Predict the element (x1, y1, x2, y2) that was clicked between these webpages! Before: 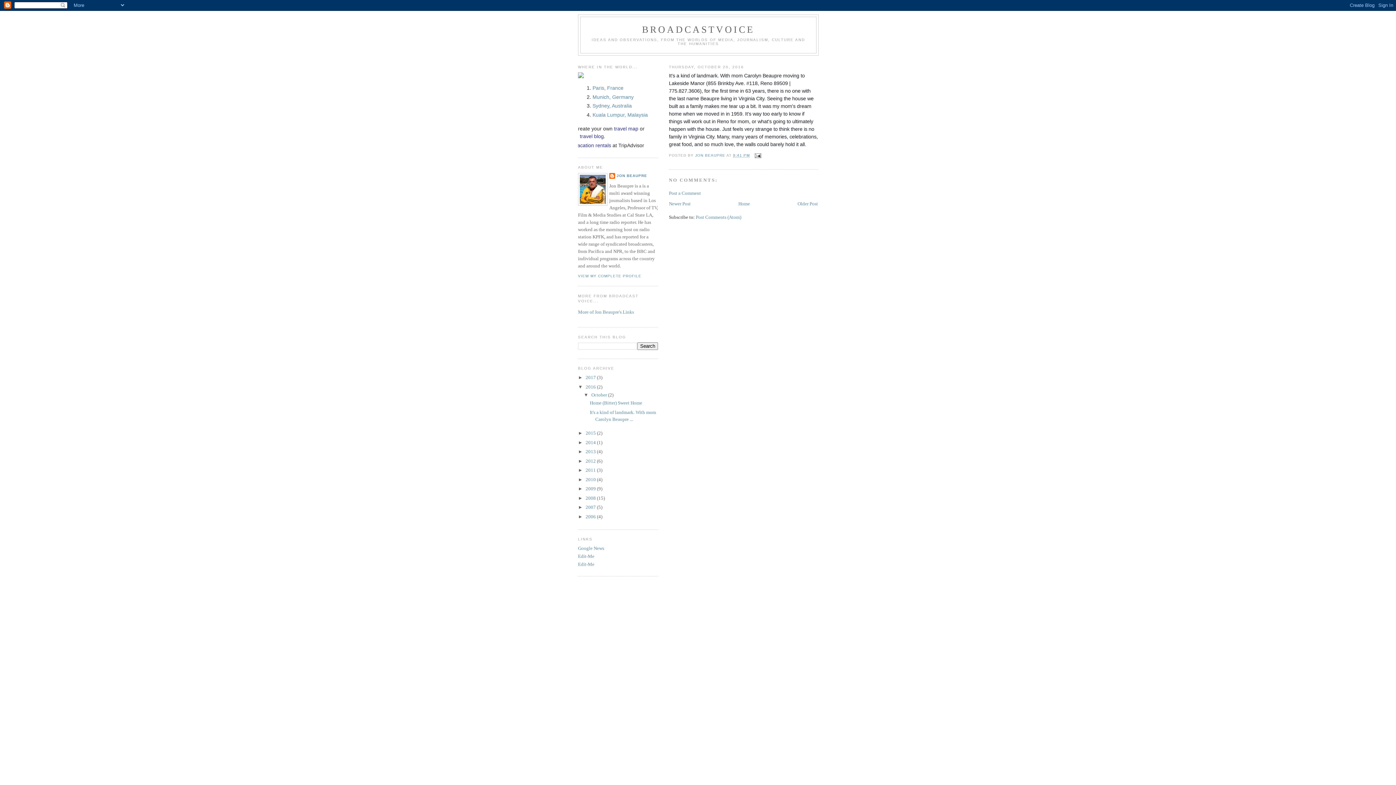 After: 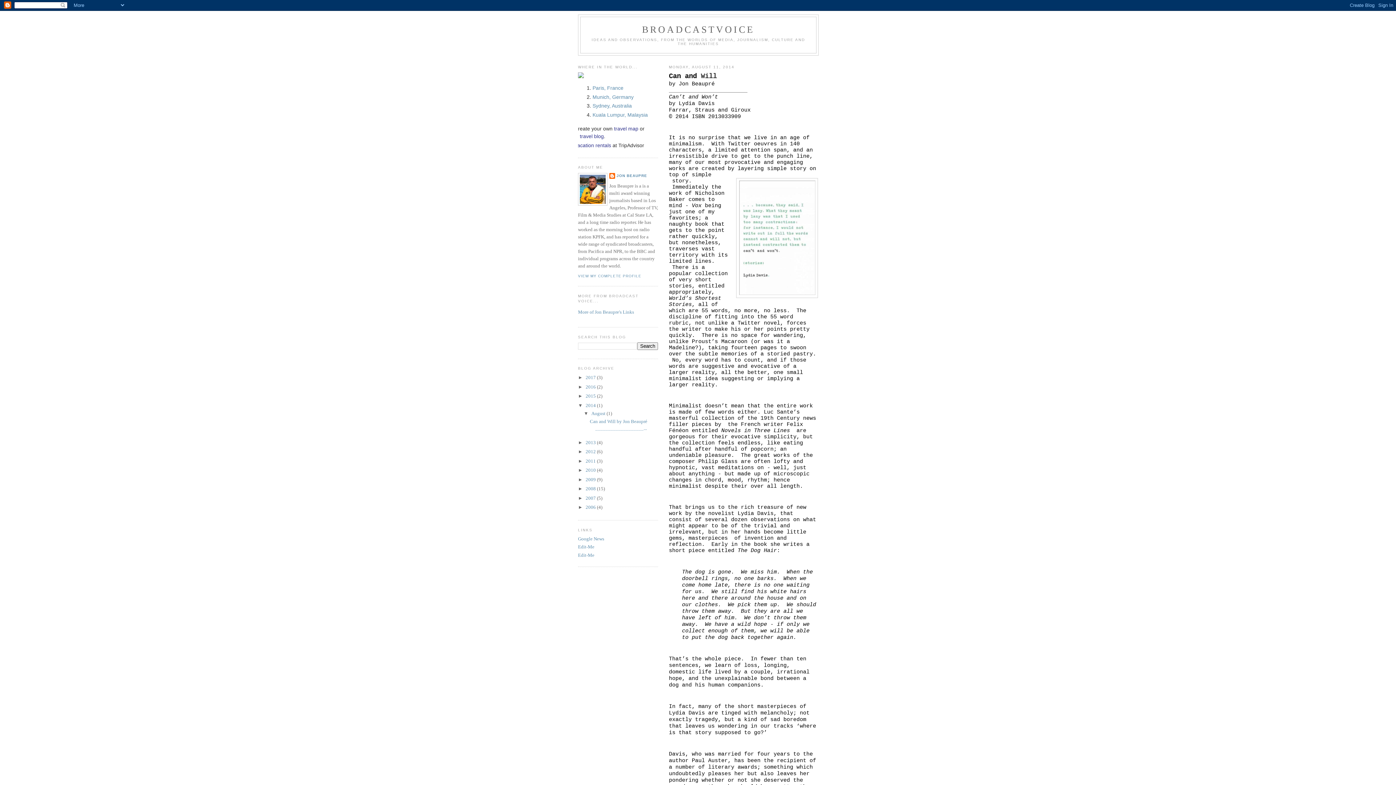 Action: bbox: (585, 439, 597, 445) label: 2014 